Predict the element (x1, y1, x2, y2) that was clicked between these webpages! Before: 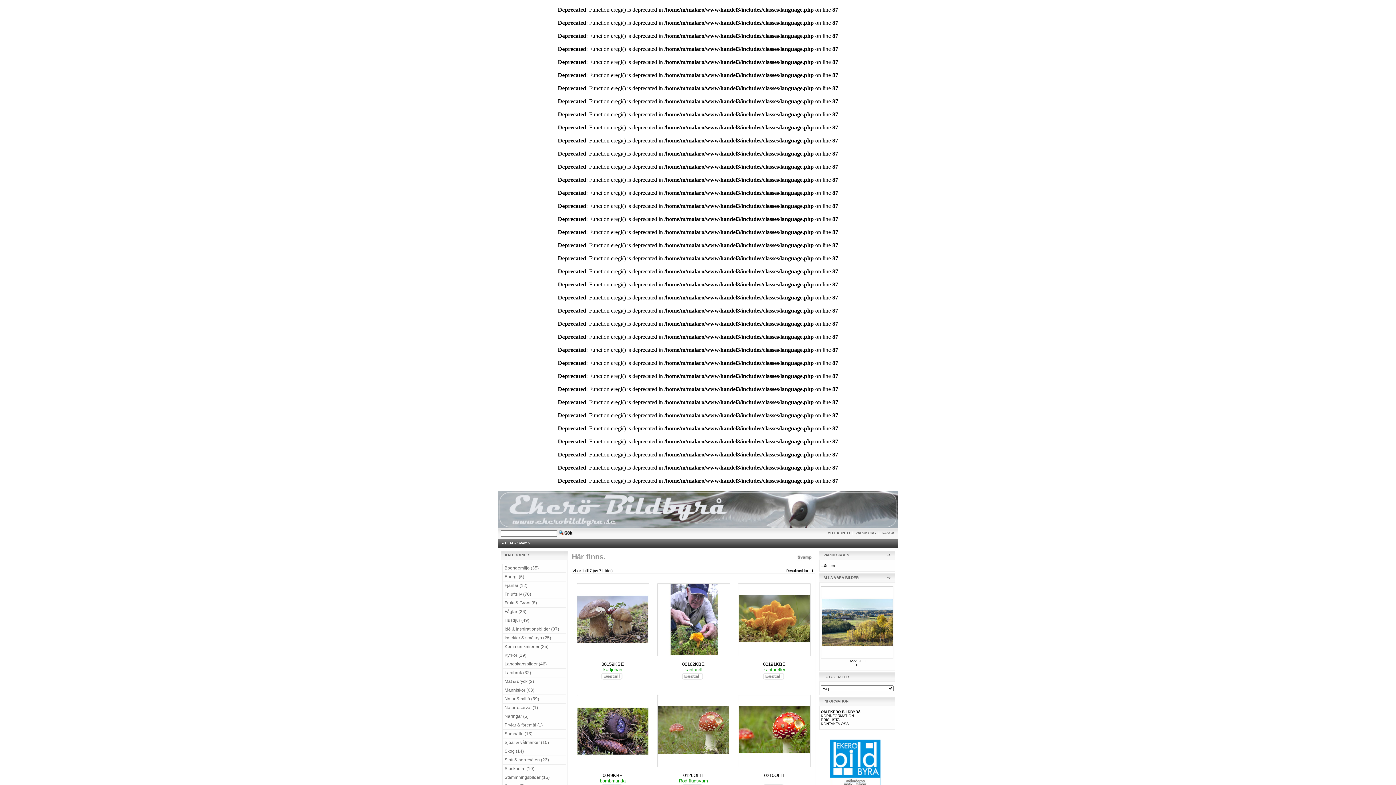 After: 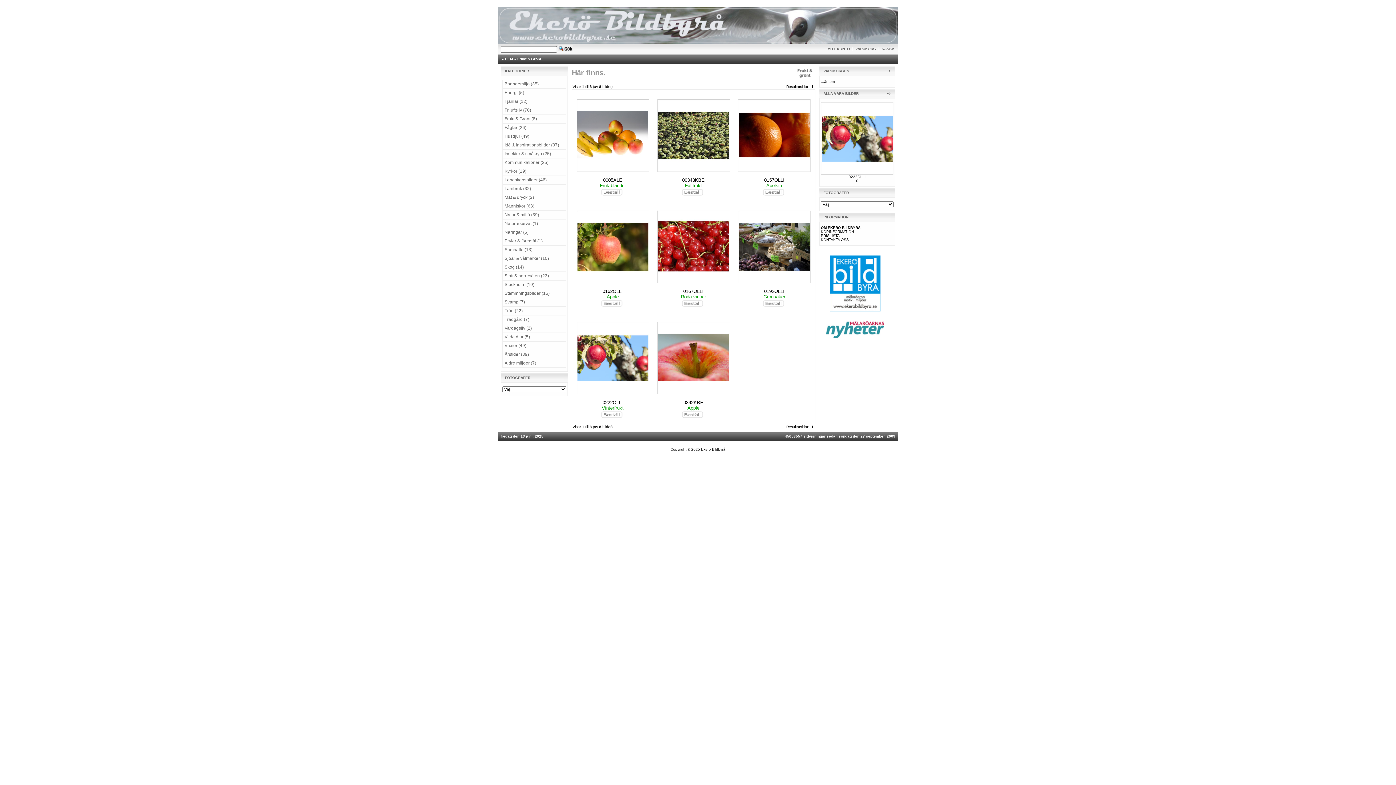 Action: label: Frukt & Grönt (8) bbox: (502, 598, 566, 607)